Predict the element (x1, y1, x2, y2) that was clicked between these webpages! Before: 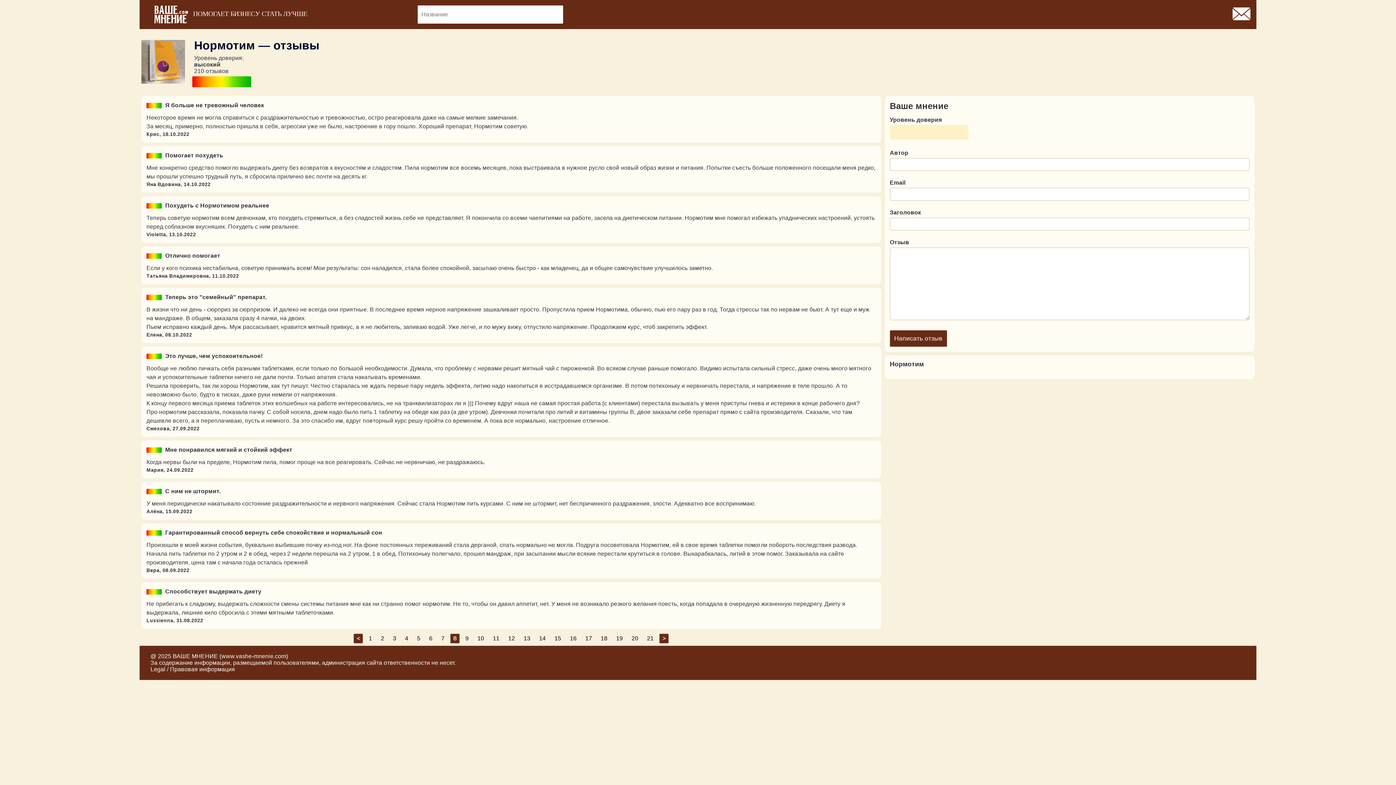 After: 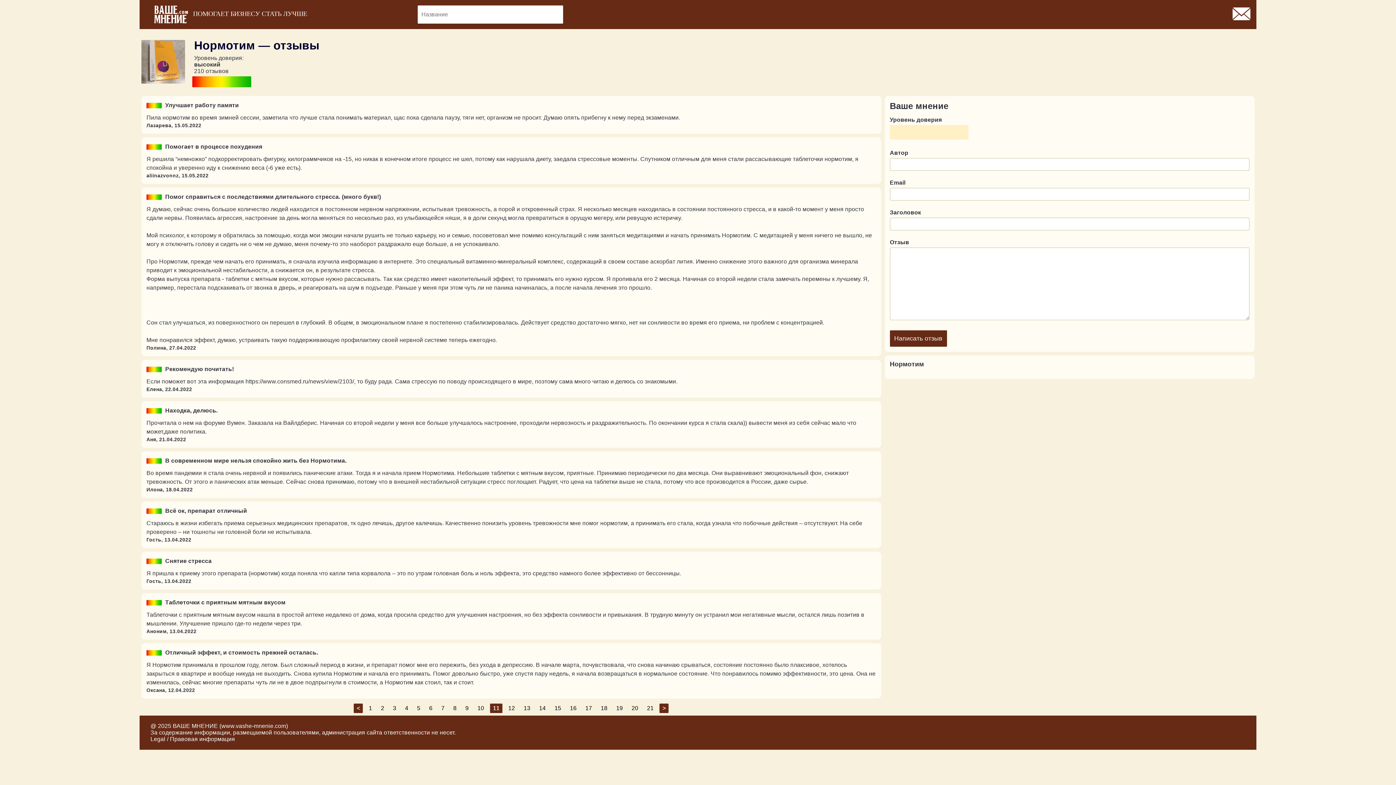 Action: bbox: (490, 634, 502, 643) label: 11